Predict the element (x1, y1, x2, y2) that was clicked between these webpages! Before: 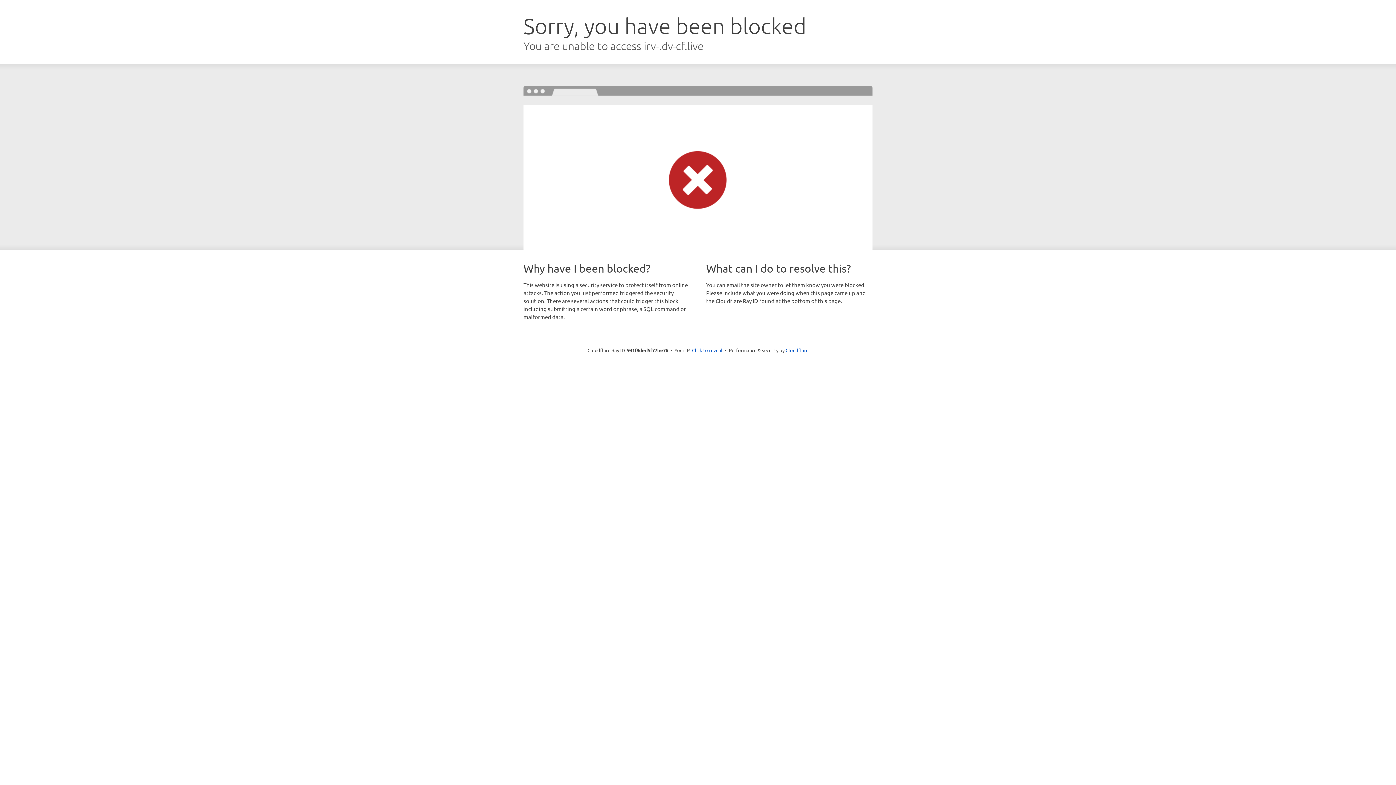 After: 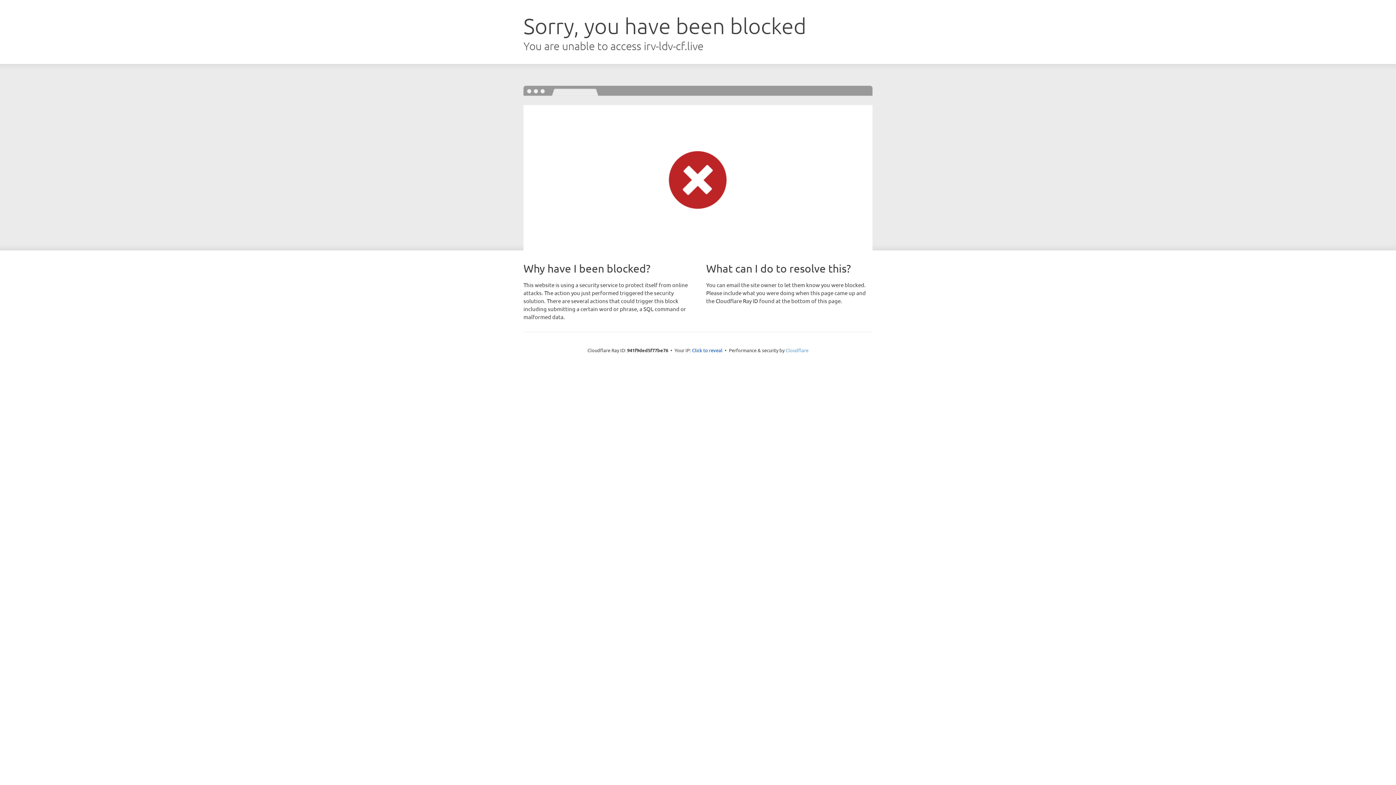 Action: label: Cloudflare bbox: (785, 347, 808, 353)